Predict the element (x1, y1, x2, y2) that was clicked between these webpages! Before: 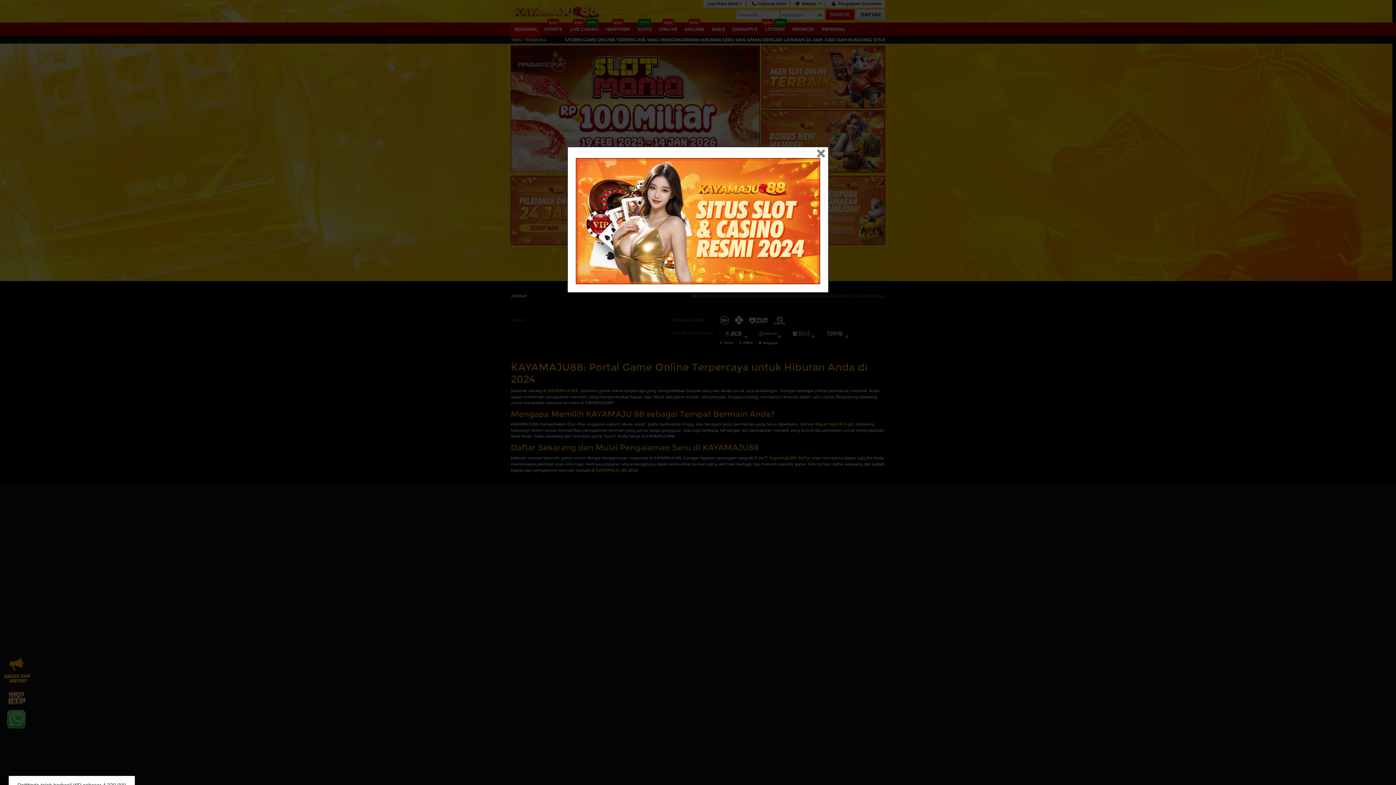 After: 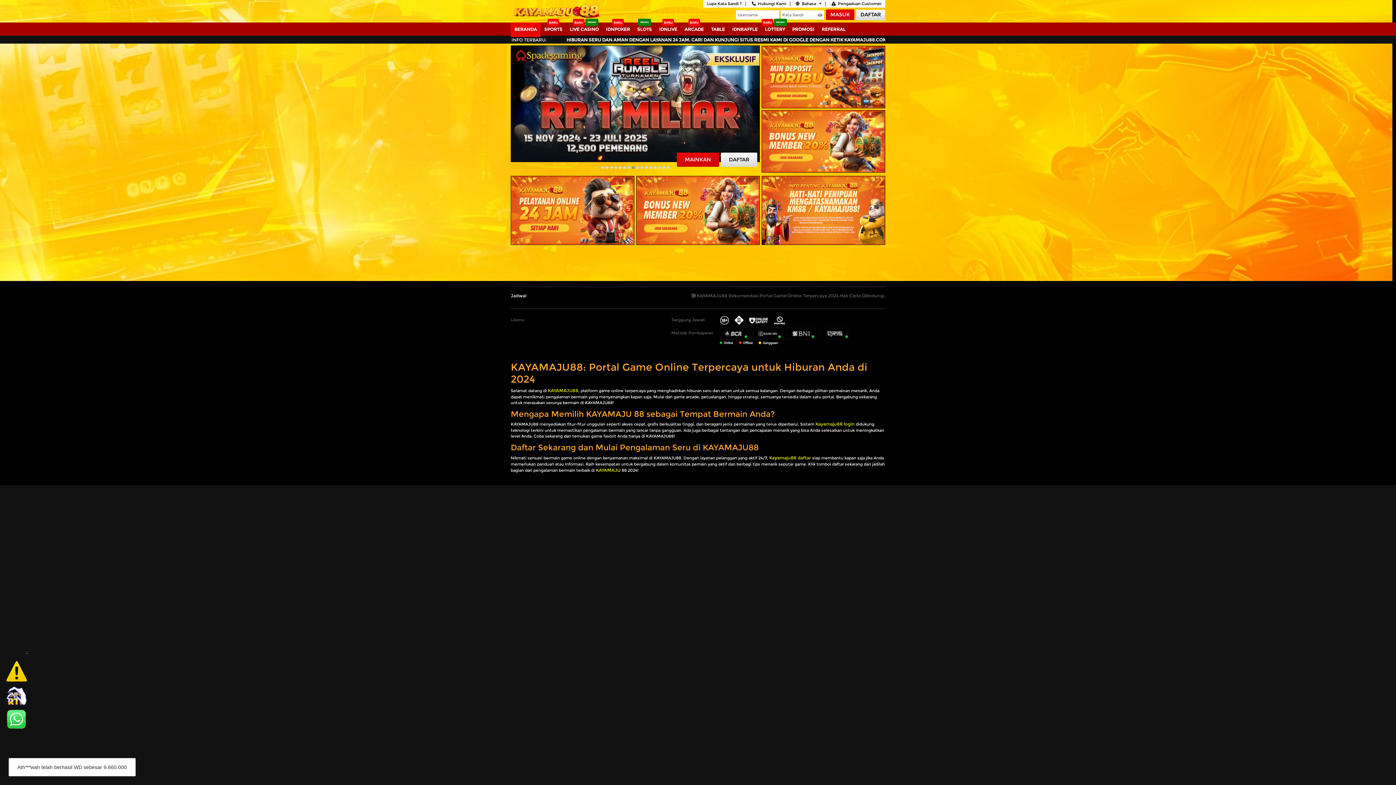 Action: label: Close bbox: (812, 150, 829, 158)